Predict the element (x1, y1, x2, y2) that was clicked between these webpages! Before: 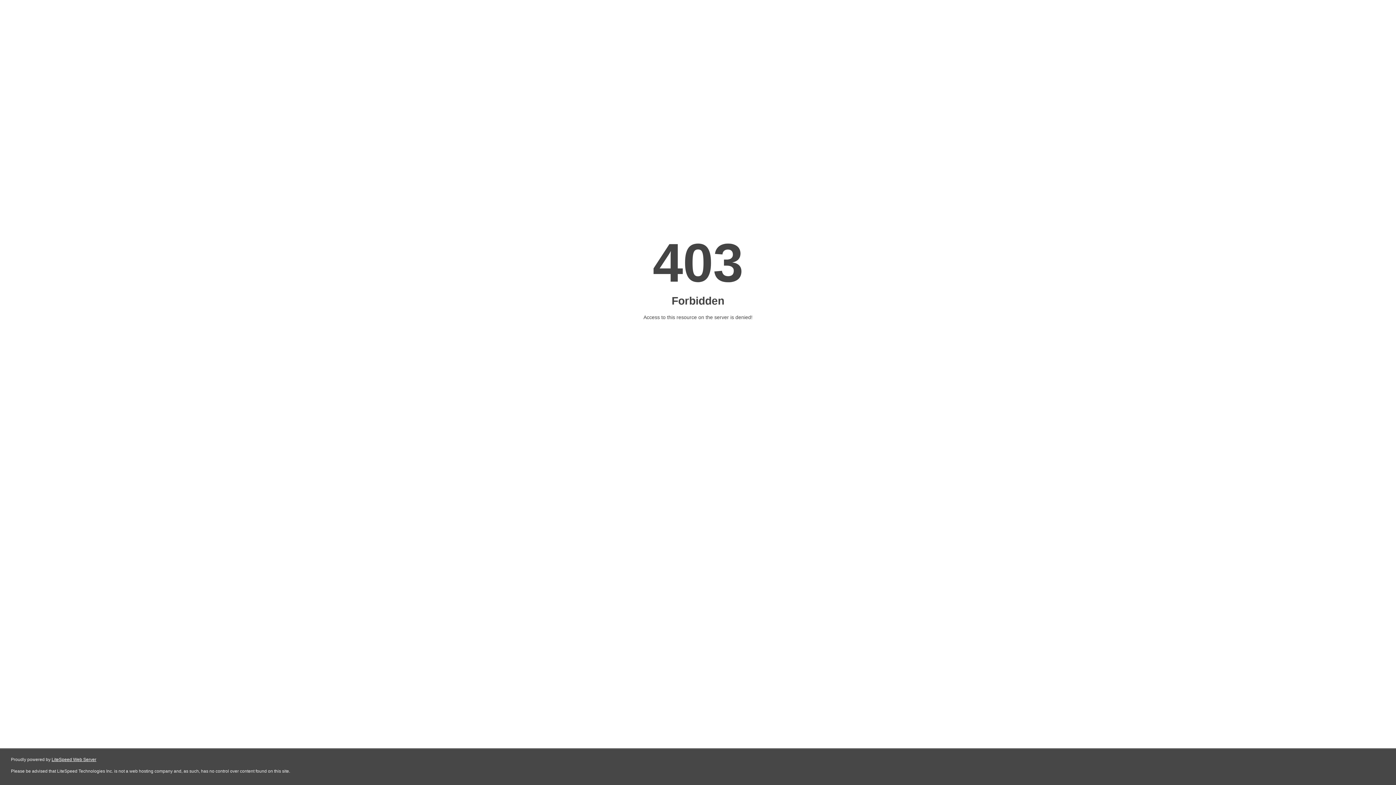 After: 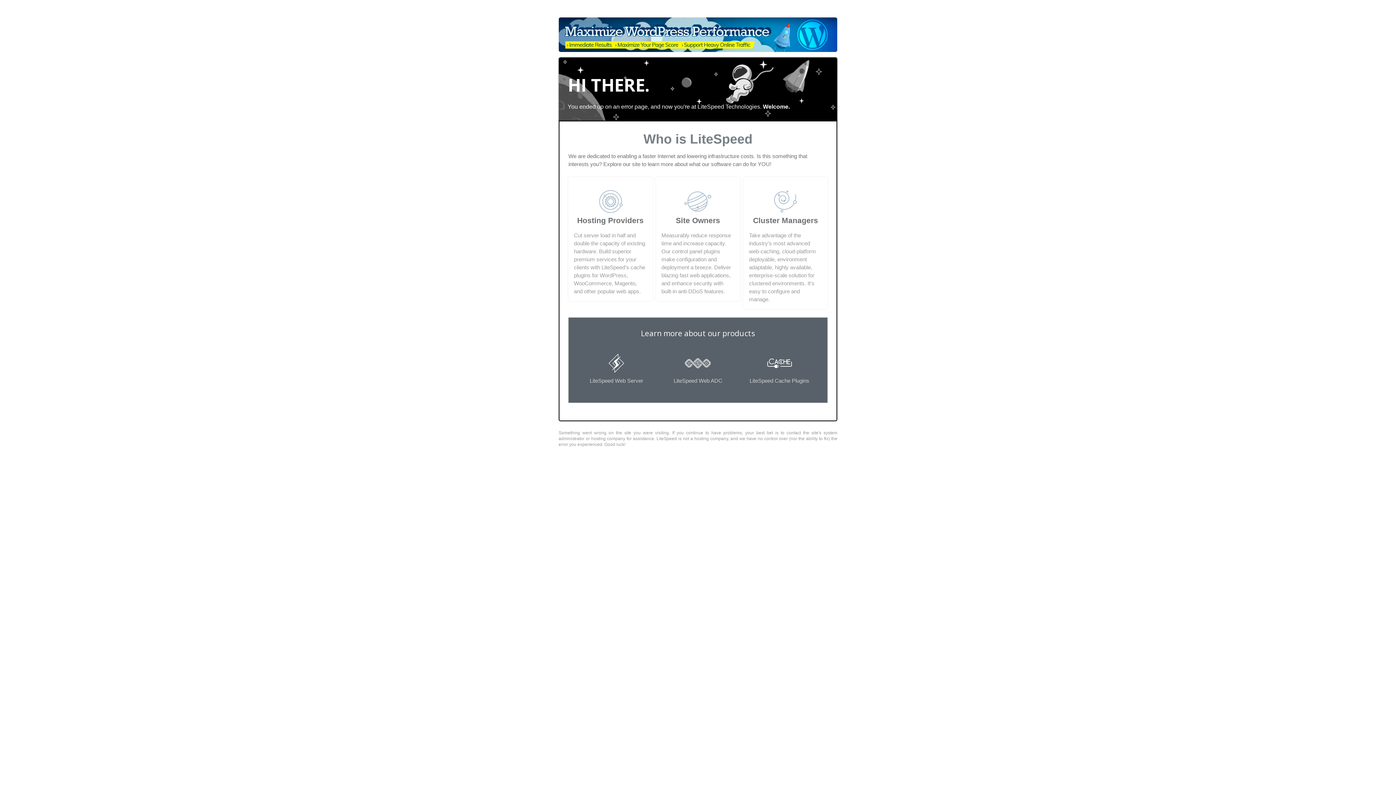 Action: label: LiteSpeed Web Server bbox: (51, 757, 96, 762)